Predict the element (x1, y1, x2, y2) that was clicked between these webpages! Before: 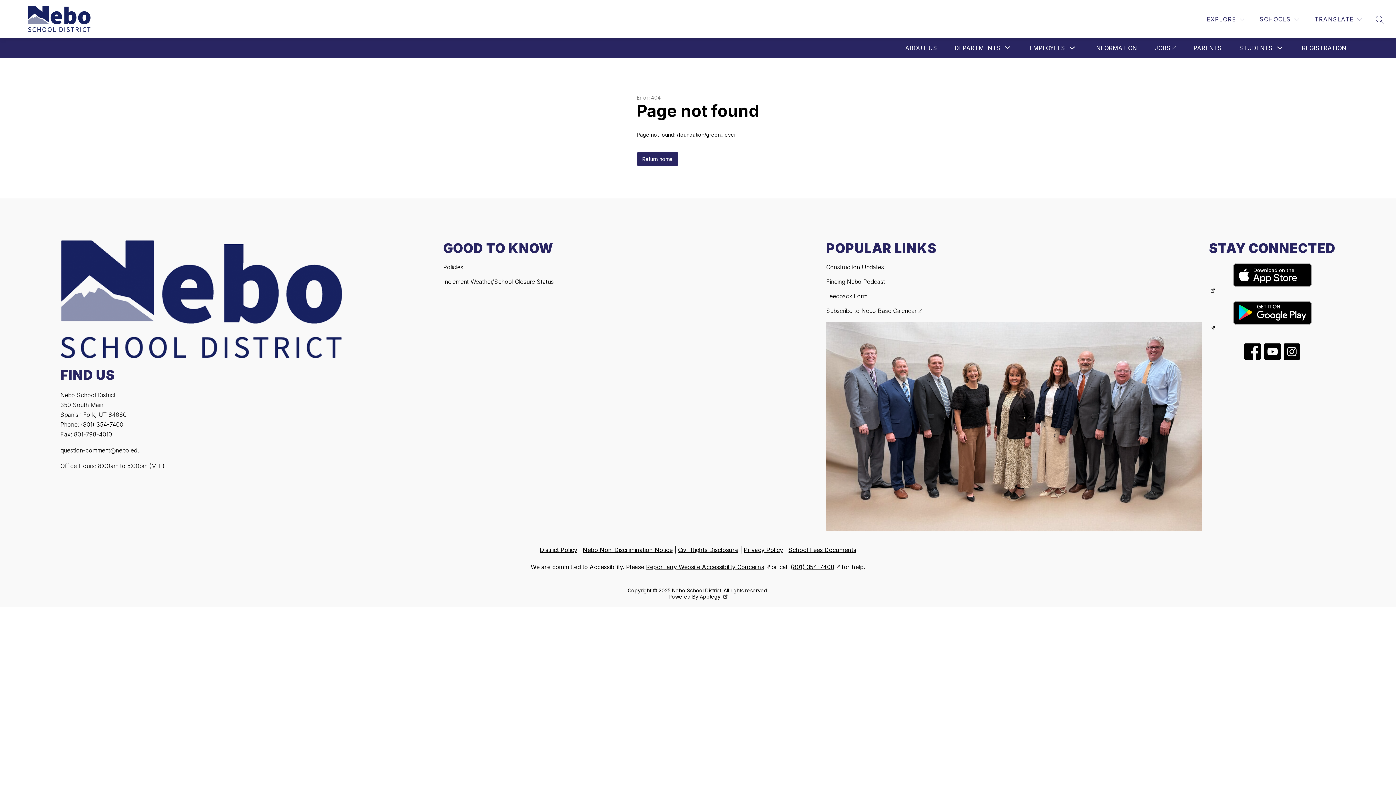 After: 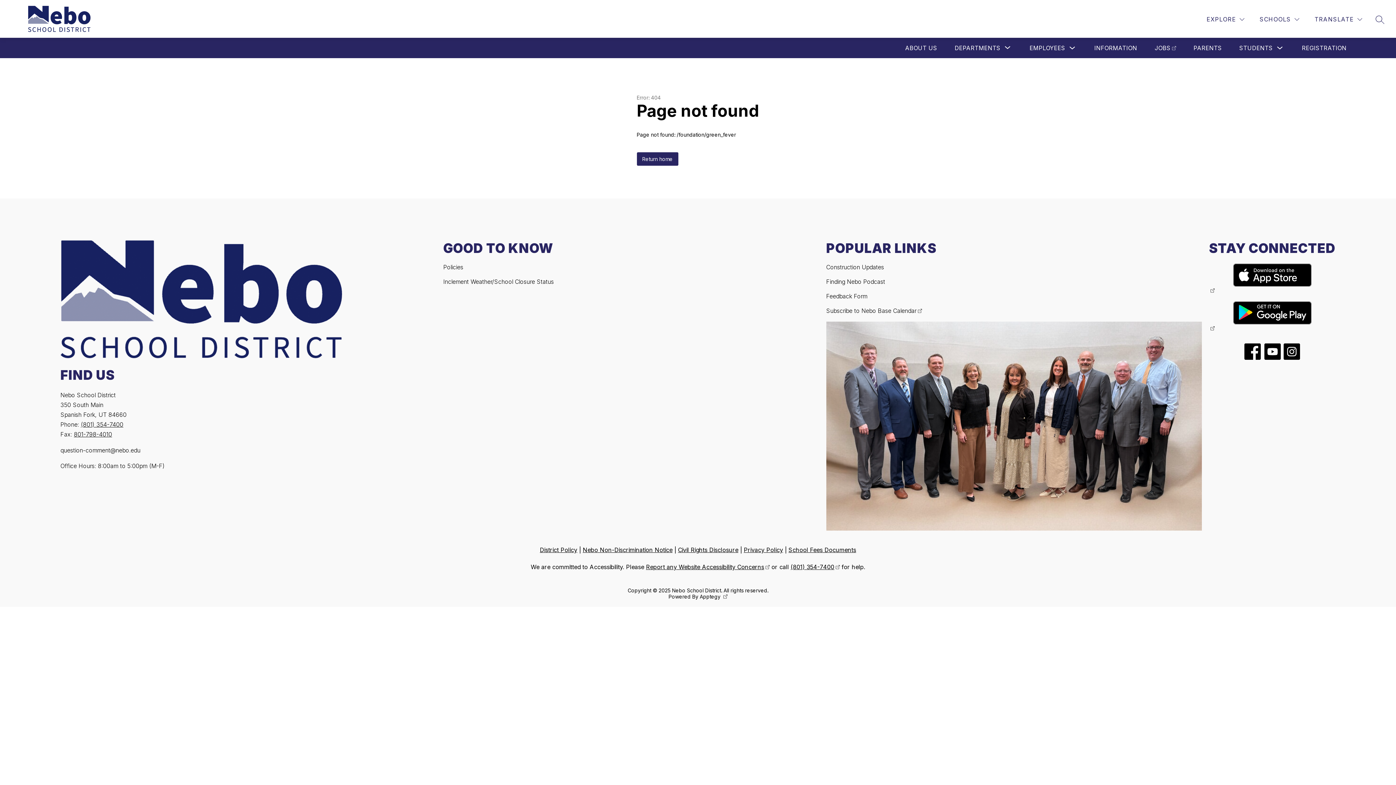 Action: bbox: (826, 307, 922, 314) label: Subscribe to Nebo Base Calendar